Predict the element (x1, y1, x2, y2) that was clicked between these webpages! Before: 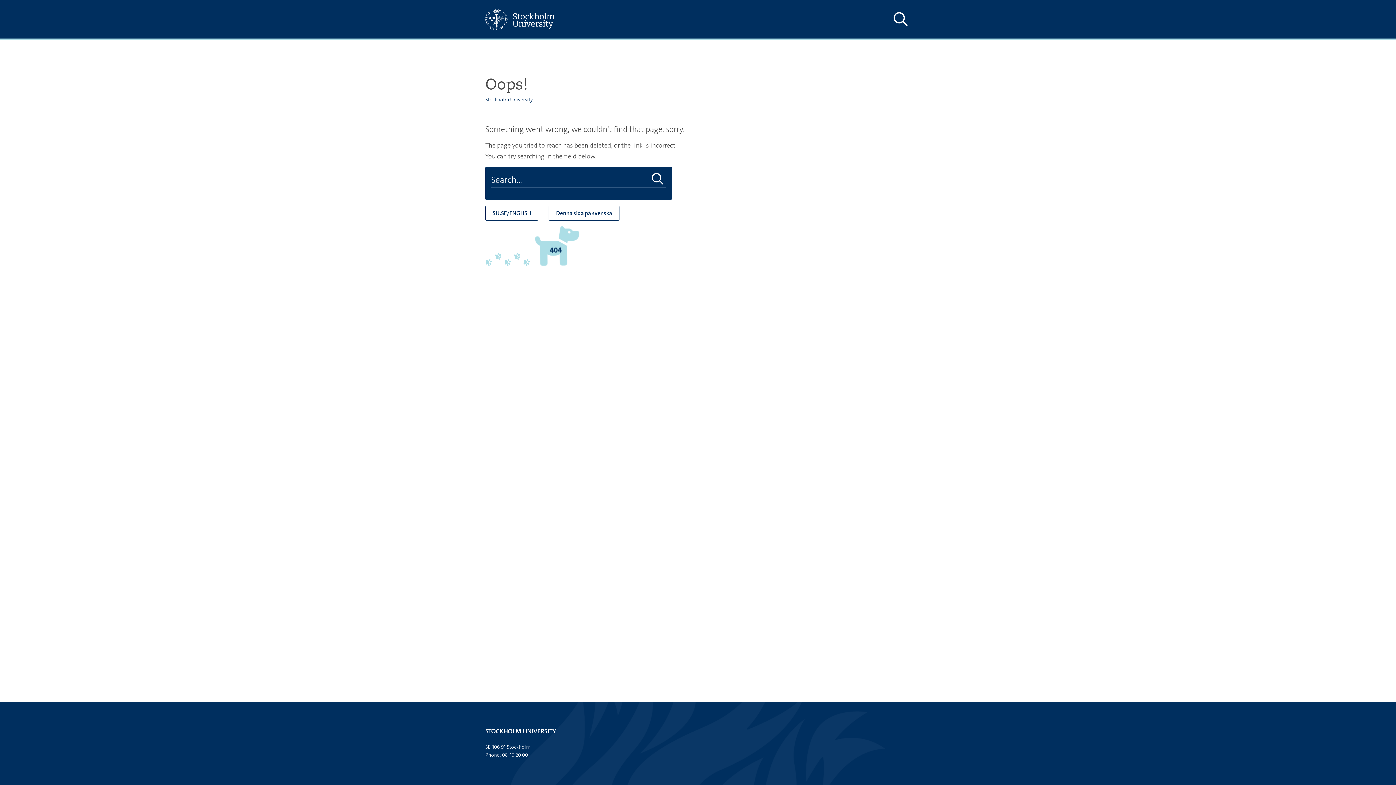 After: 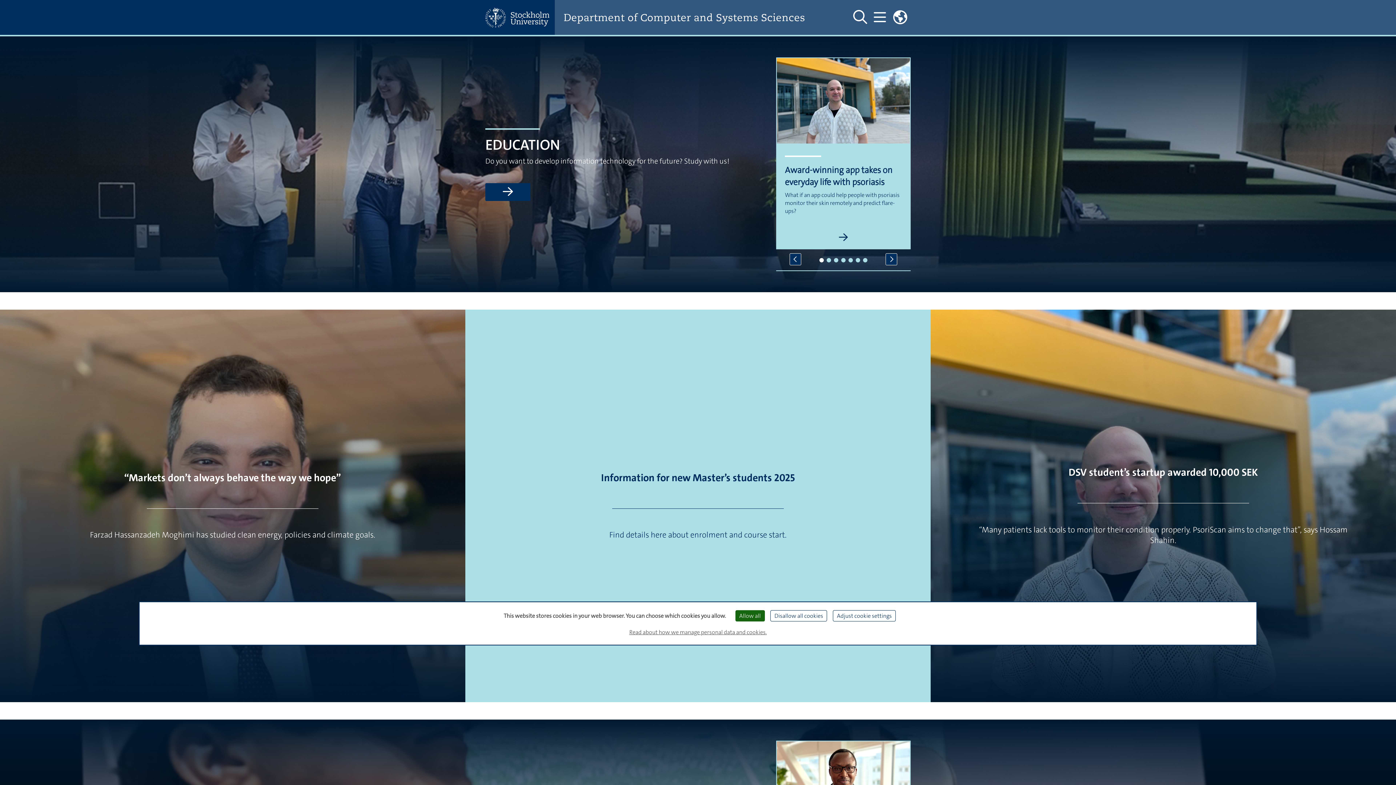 Action: bbox: (485, 205, 538, 220) label: SU.SE/ENGLISH